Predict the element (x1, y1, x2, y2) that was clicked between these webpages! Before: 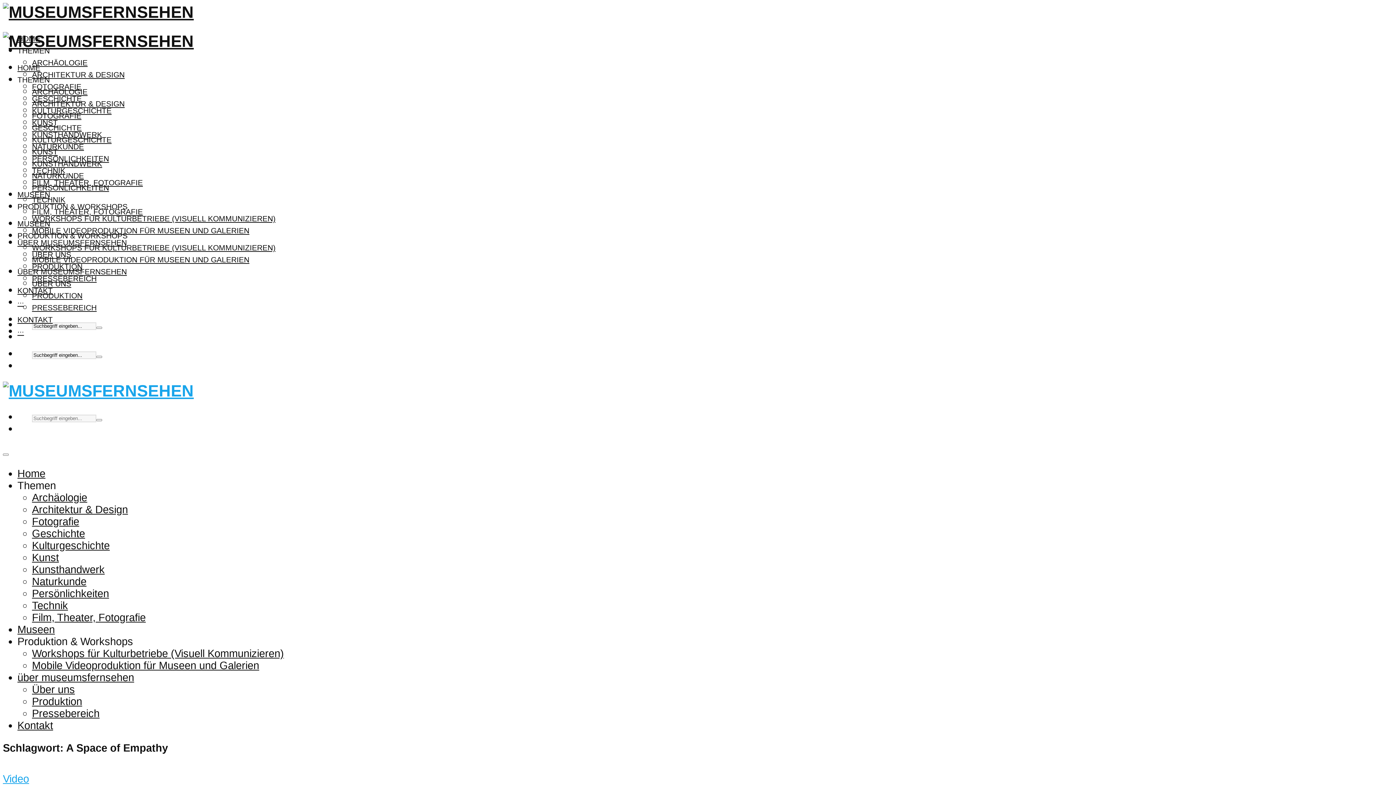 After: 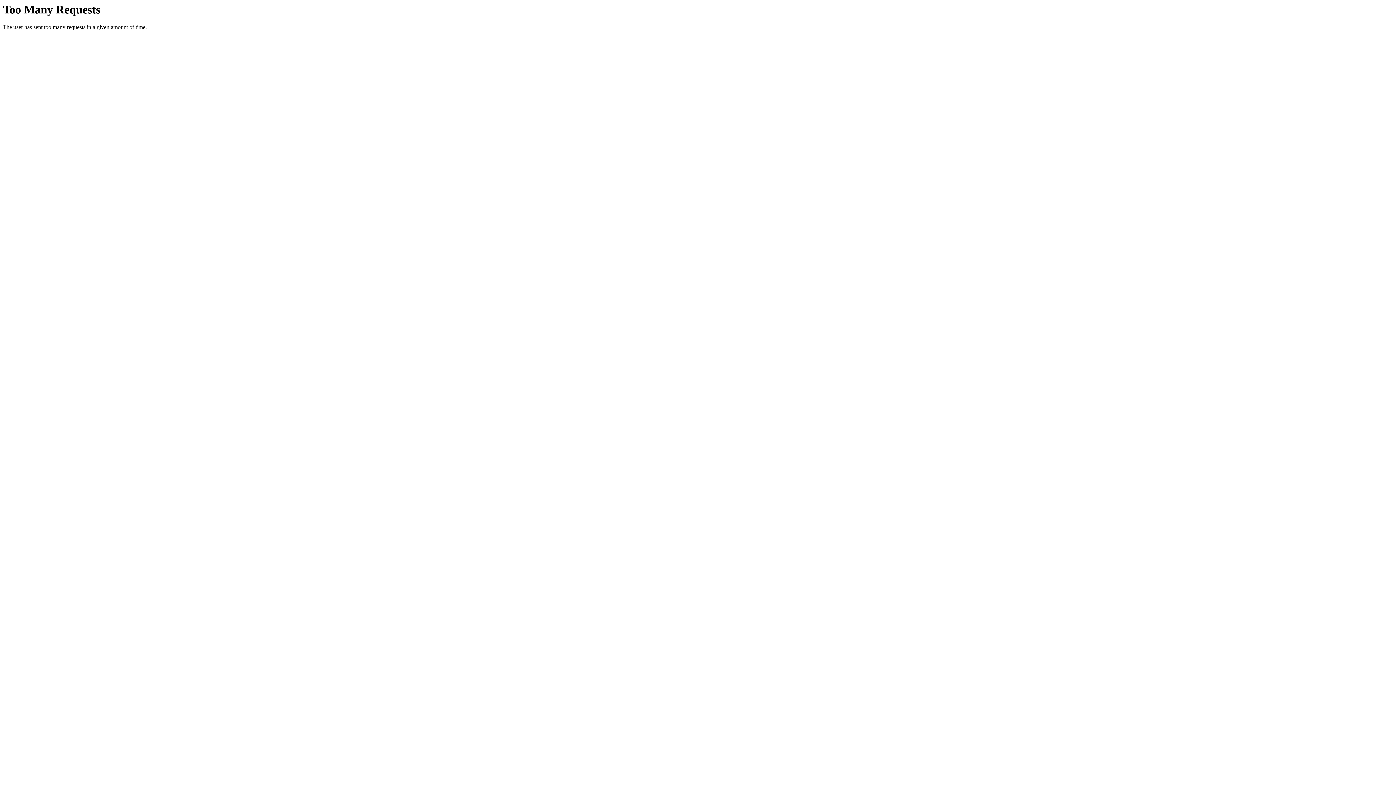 Action: bbox: (32, 123, 81, 131) label: GESCHICHTE